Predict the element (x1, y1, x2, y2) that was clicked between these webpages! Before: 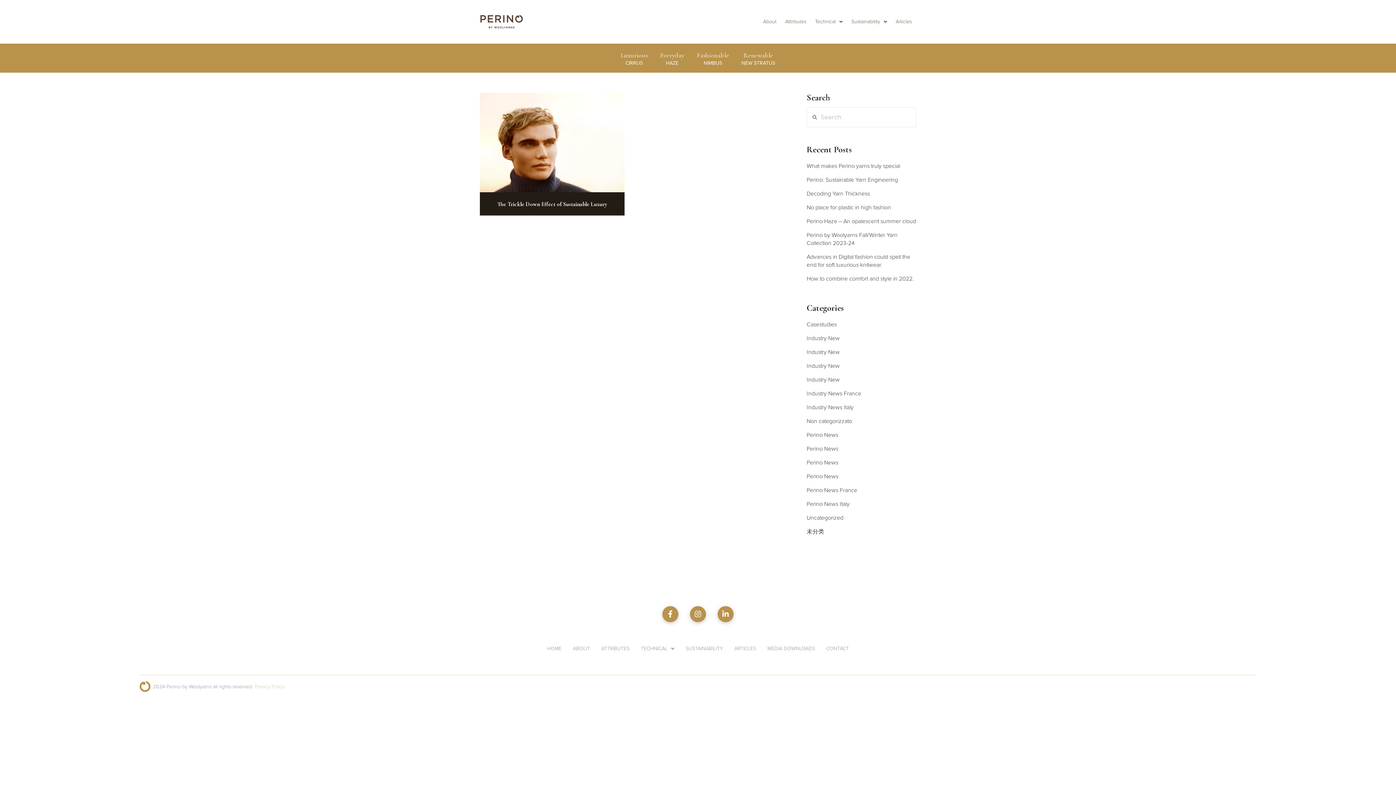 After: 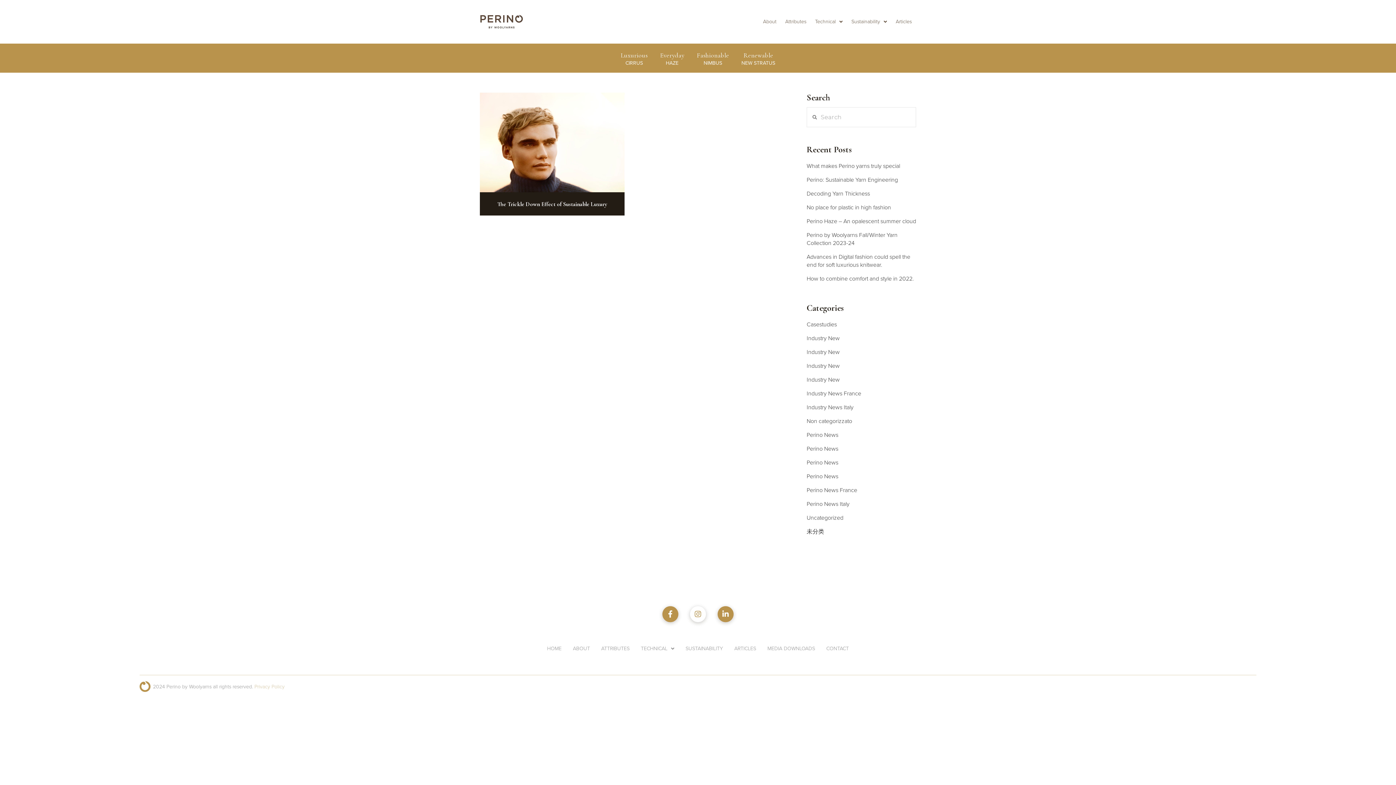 Action: bbox: (690, 606, 706, 622)